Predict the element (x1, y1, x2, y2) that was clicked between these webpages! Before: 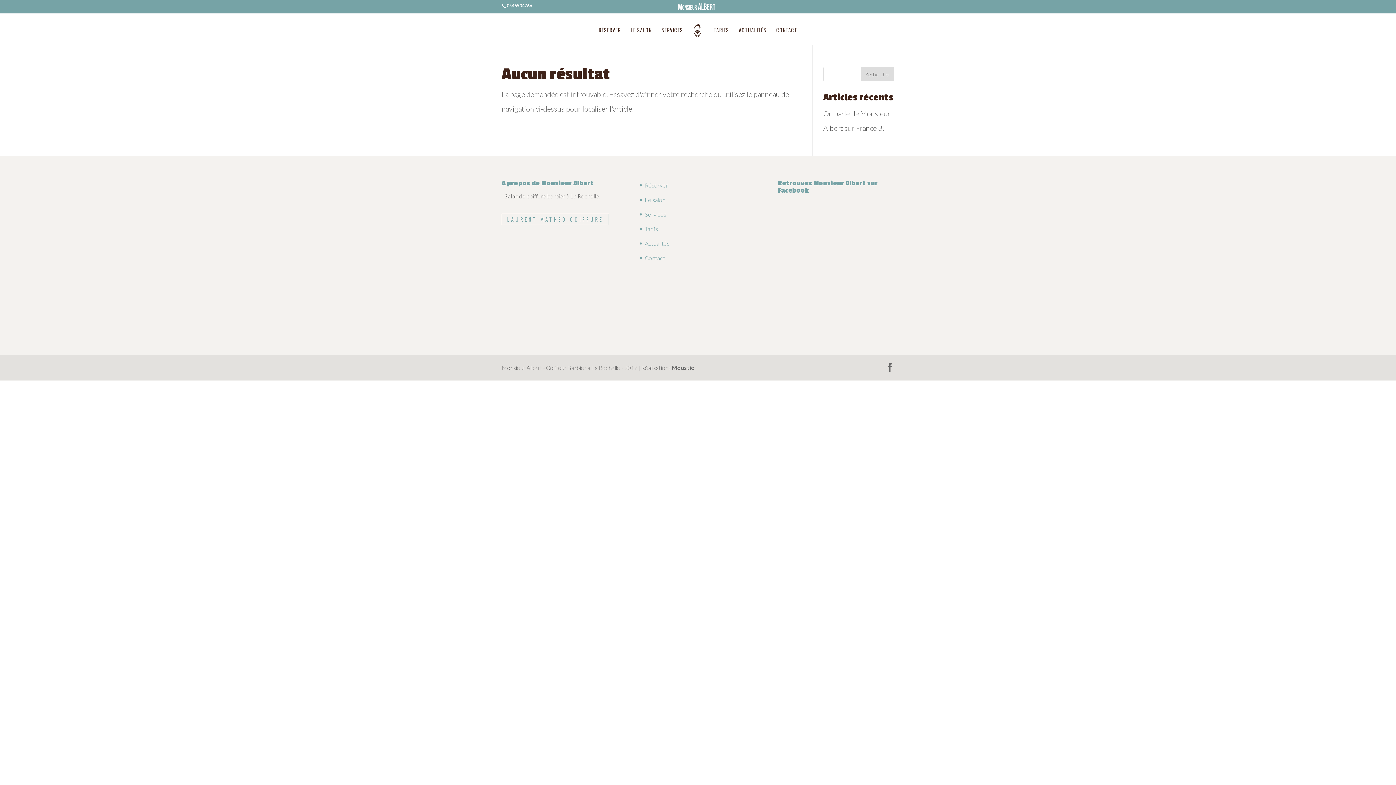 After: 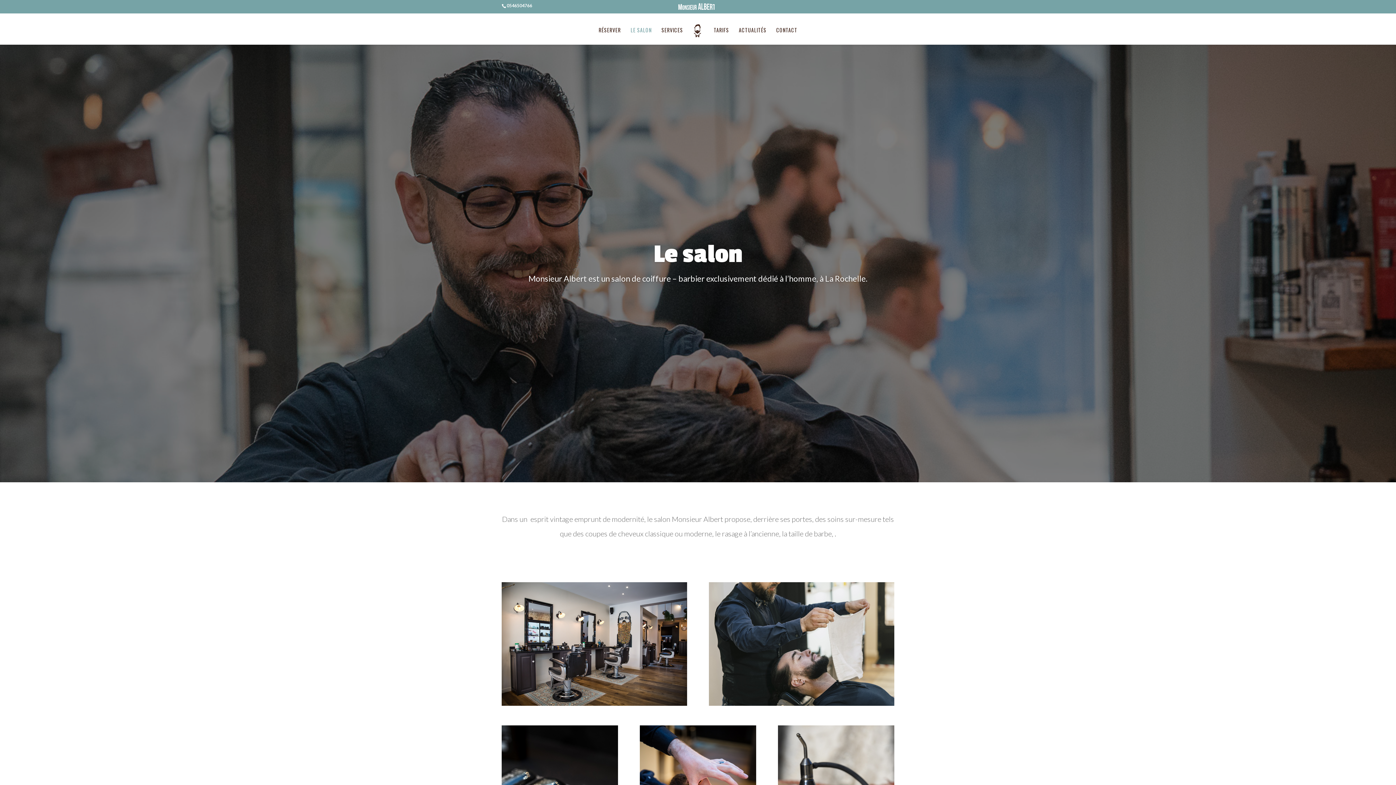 Action: label: LE SALON bbox: (630, 27, 651, 44)